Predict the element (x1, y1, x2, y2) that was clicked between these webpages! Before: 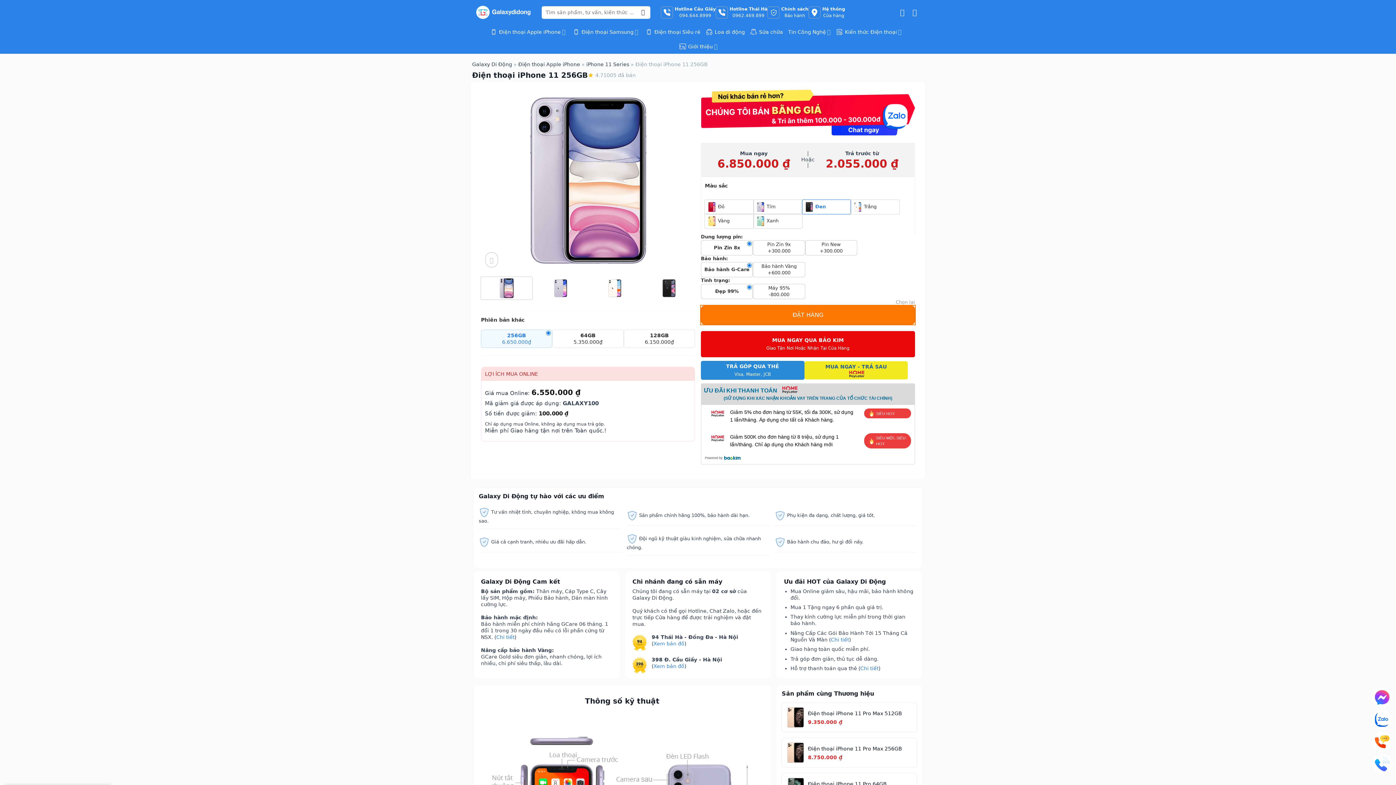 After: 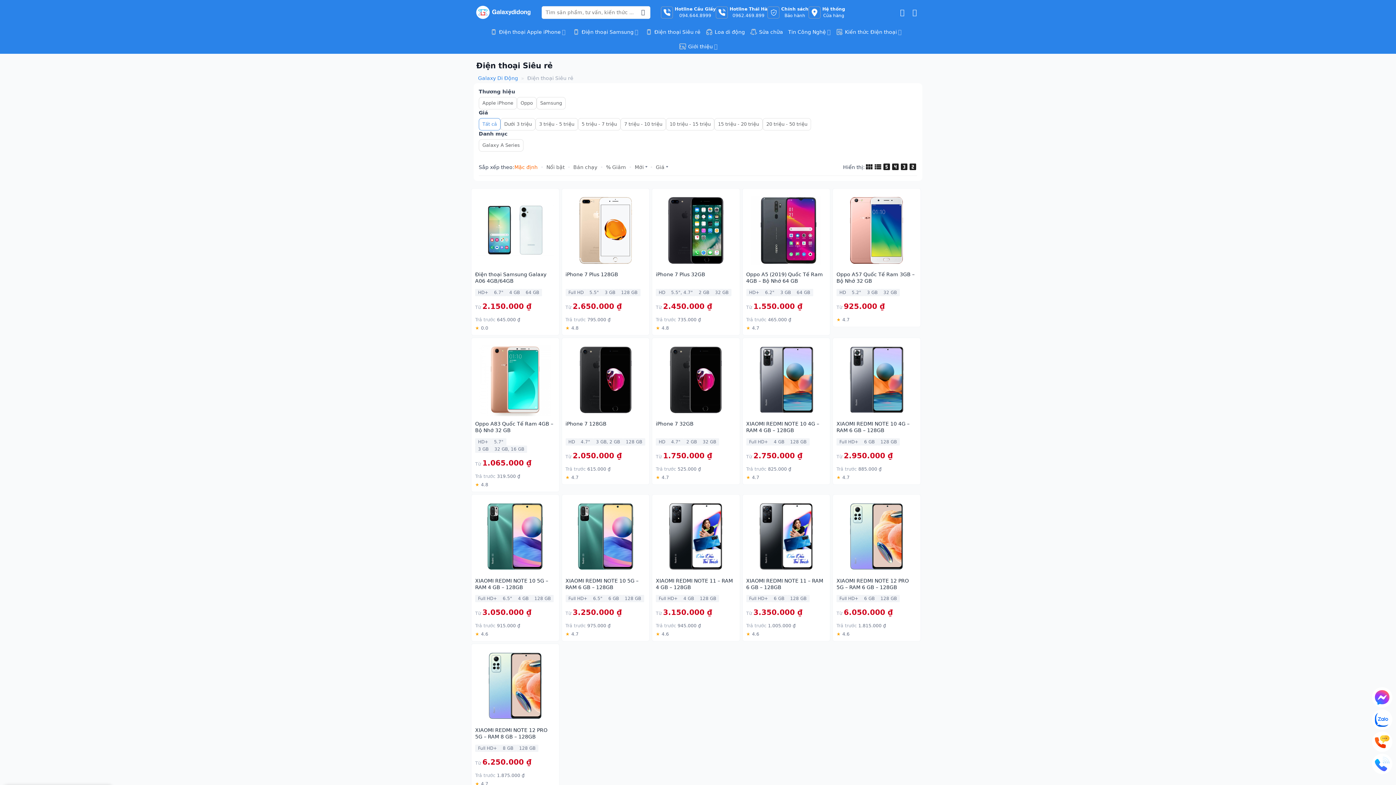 Action: label: Điện thoại Siêu rẻ bbox: (645, 24, 700, 39)